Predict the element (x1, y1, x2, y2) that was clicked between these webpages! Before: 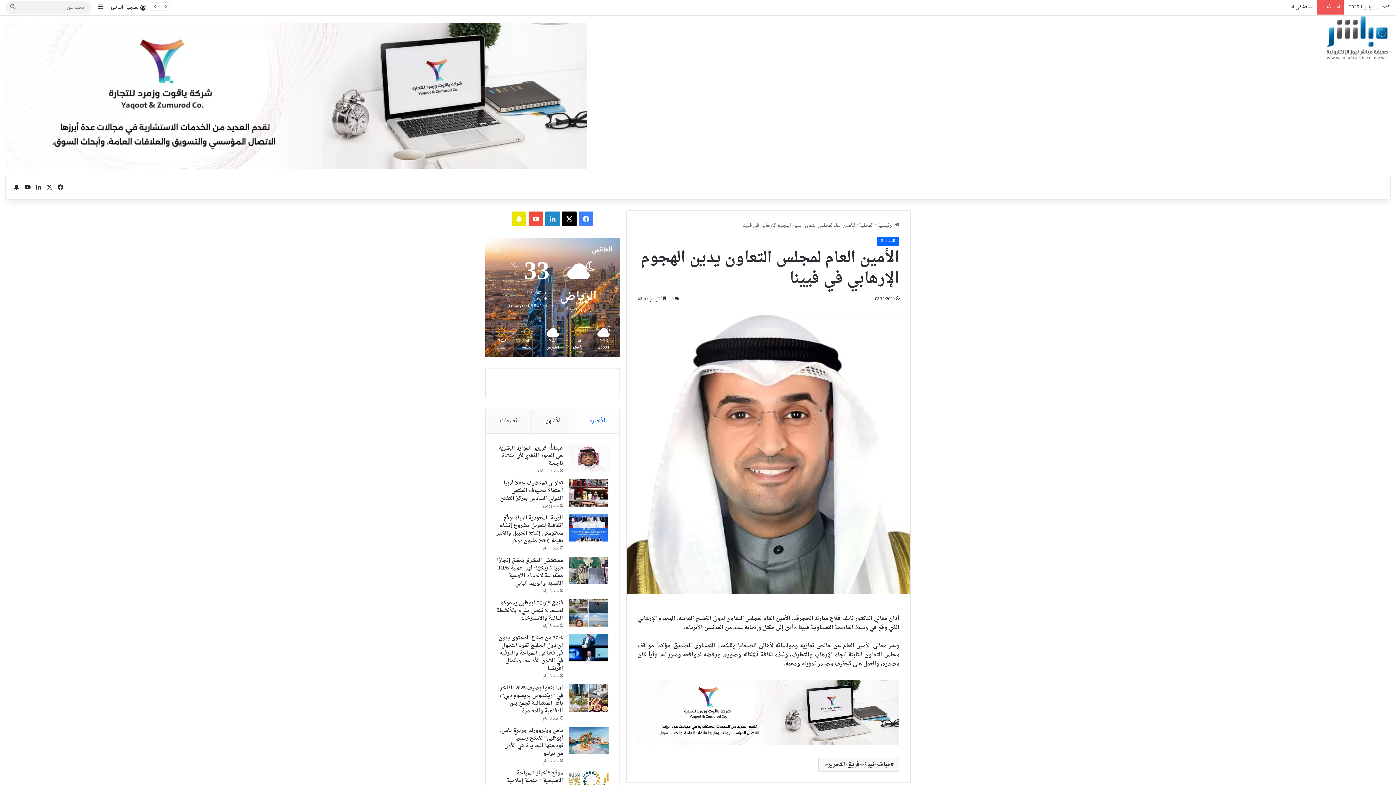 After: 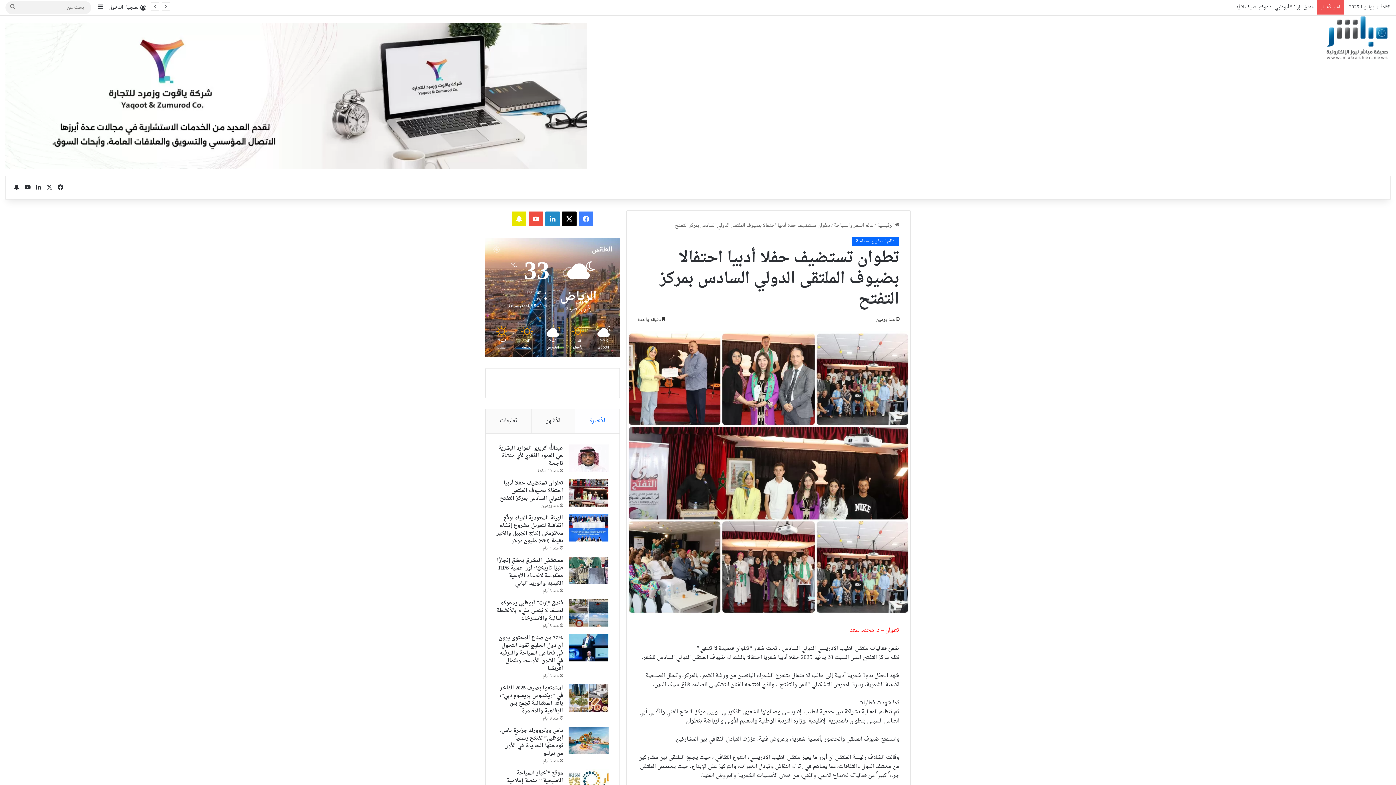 Action: label: تطوان تستضيف حفلا أدبيا احتفالا بضيوف الملتقى الدولي السادس بمركز التفتح bbox: (568, 479, 608, 506)